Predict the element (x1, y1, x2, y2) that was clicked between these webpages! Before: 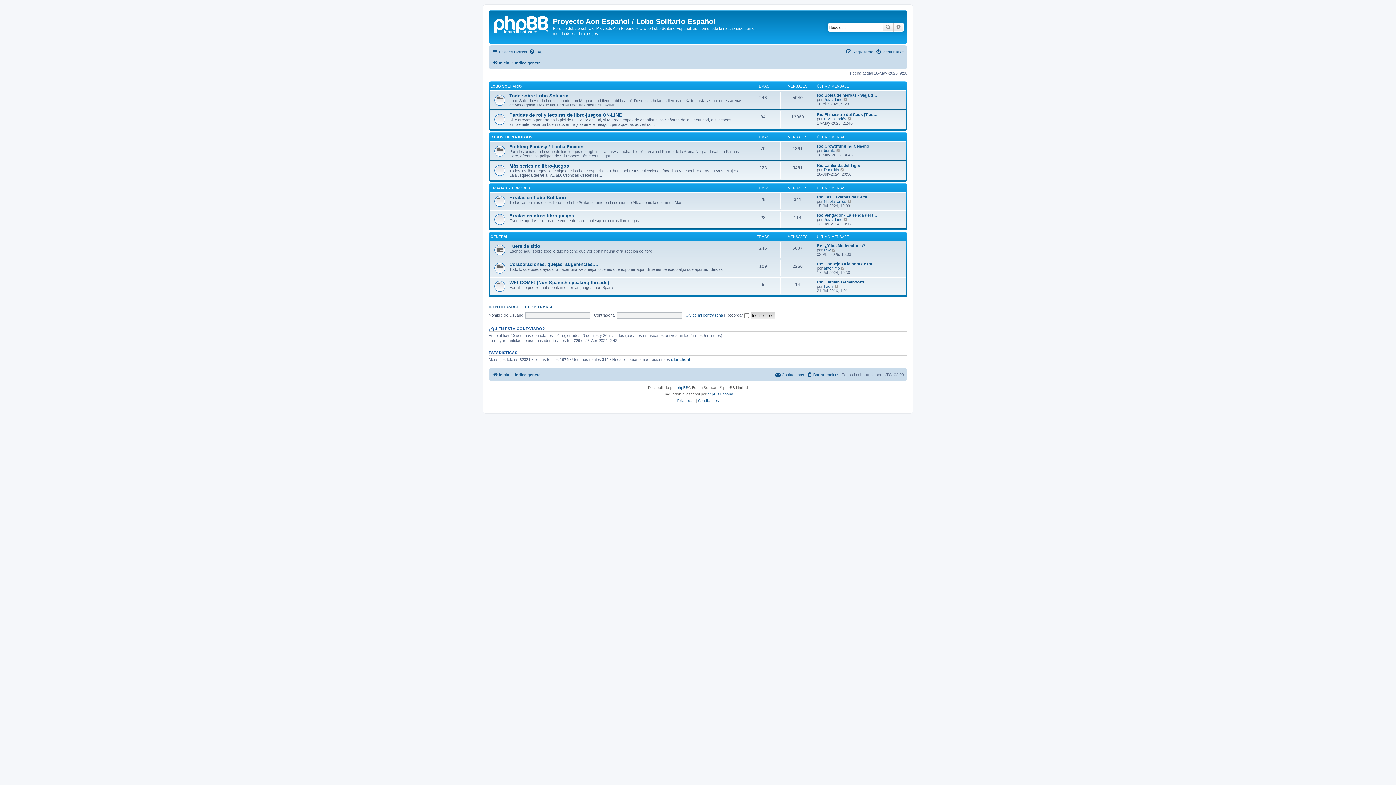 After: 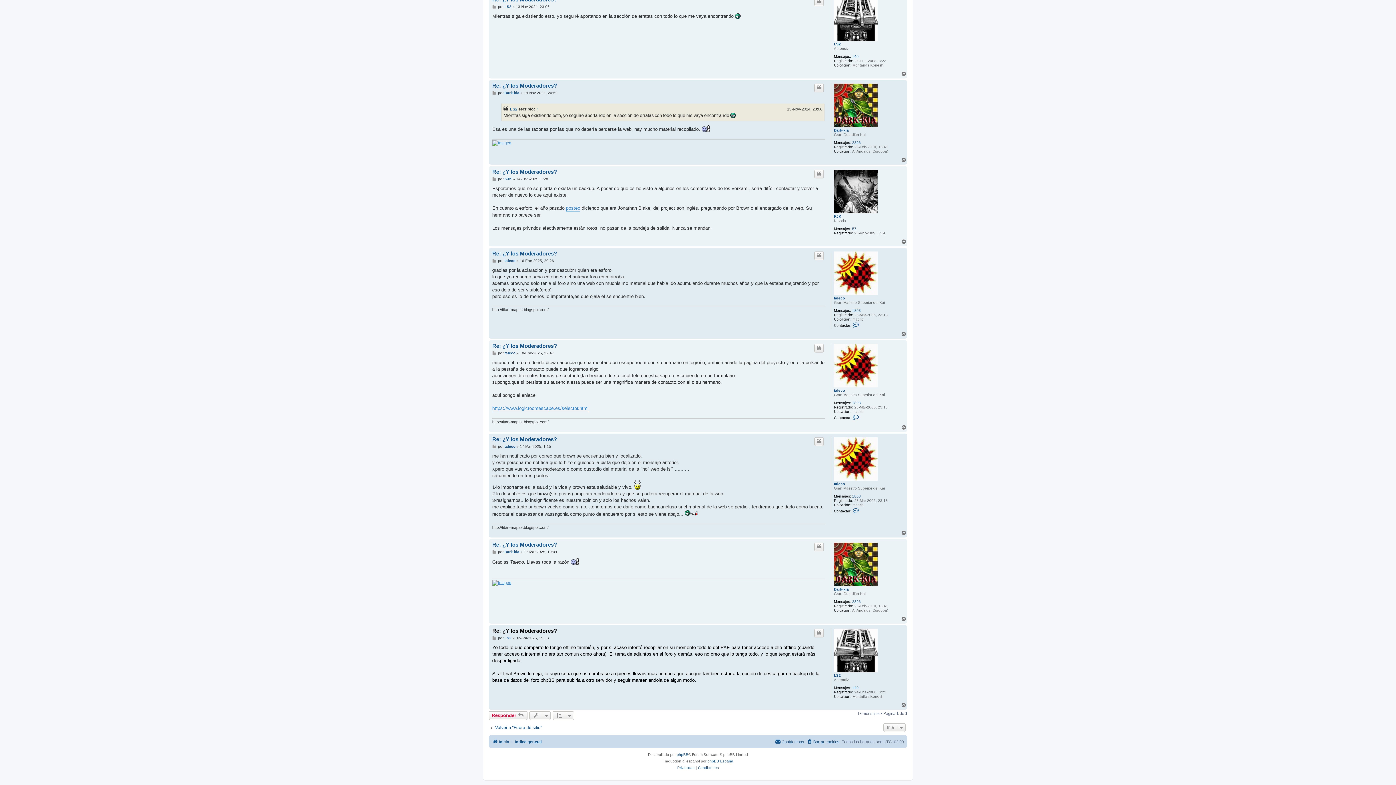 Action: bbox: (832, 248, 836, 252) label: Ver último mensaje